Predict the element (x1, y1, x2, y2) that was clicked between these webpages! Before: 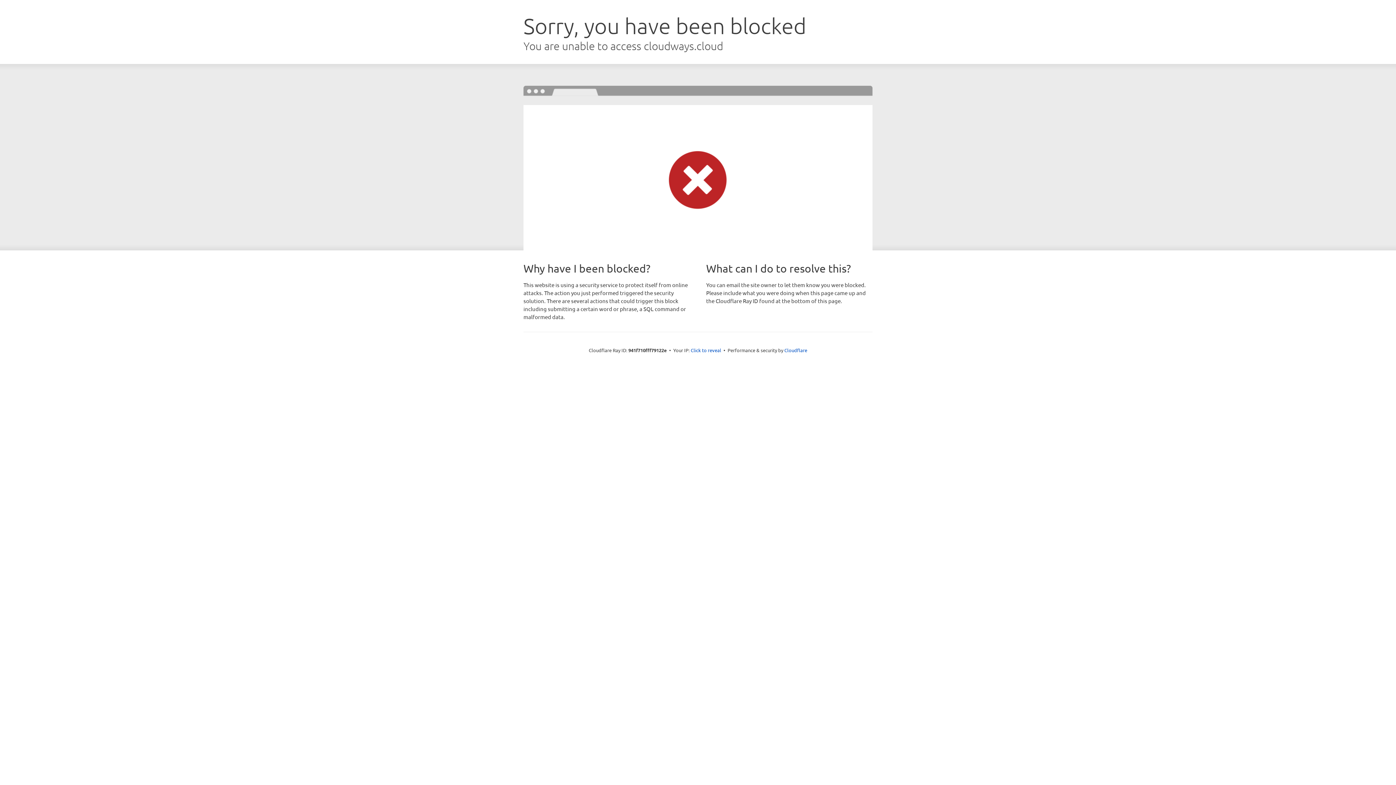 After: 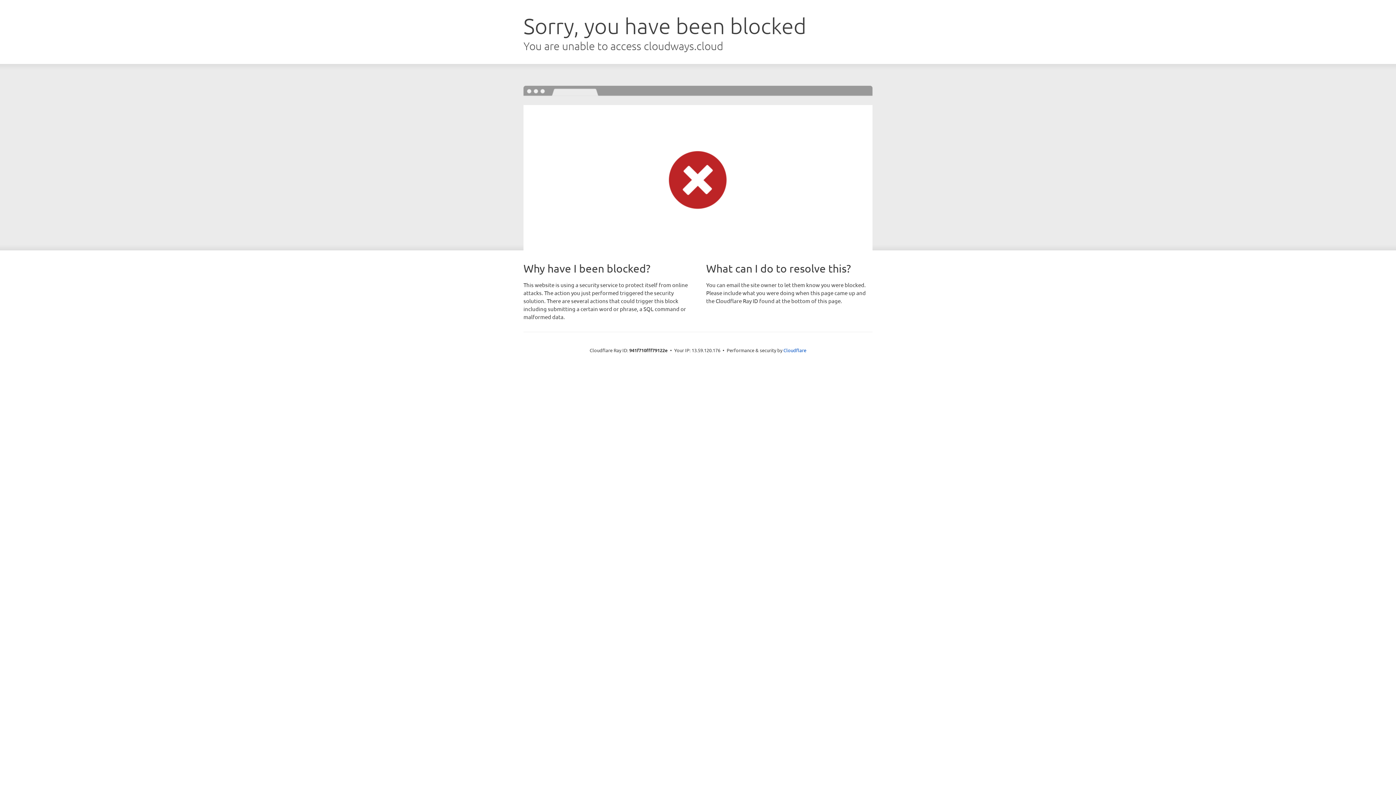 Action: label: Click to reveal bbox: (690, 346, 721, 353)